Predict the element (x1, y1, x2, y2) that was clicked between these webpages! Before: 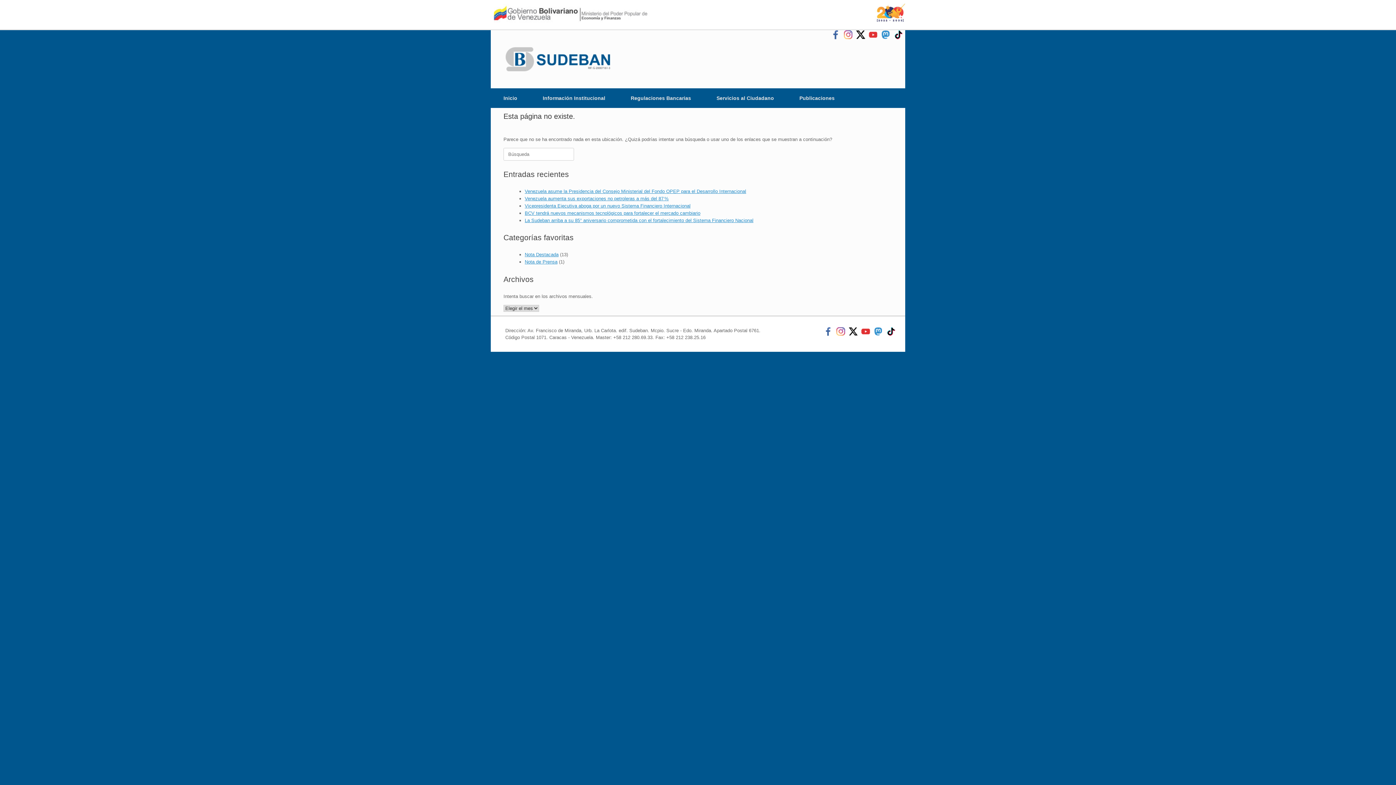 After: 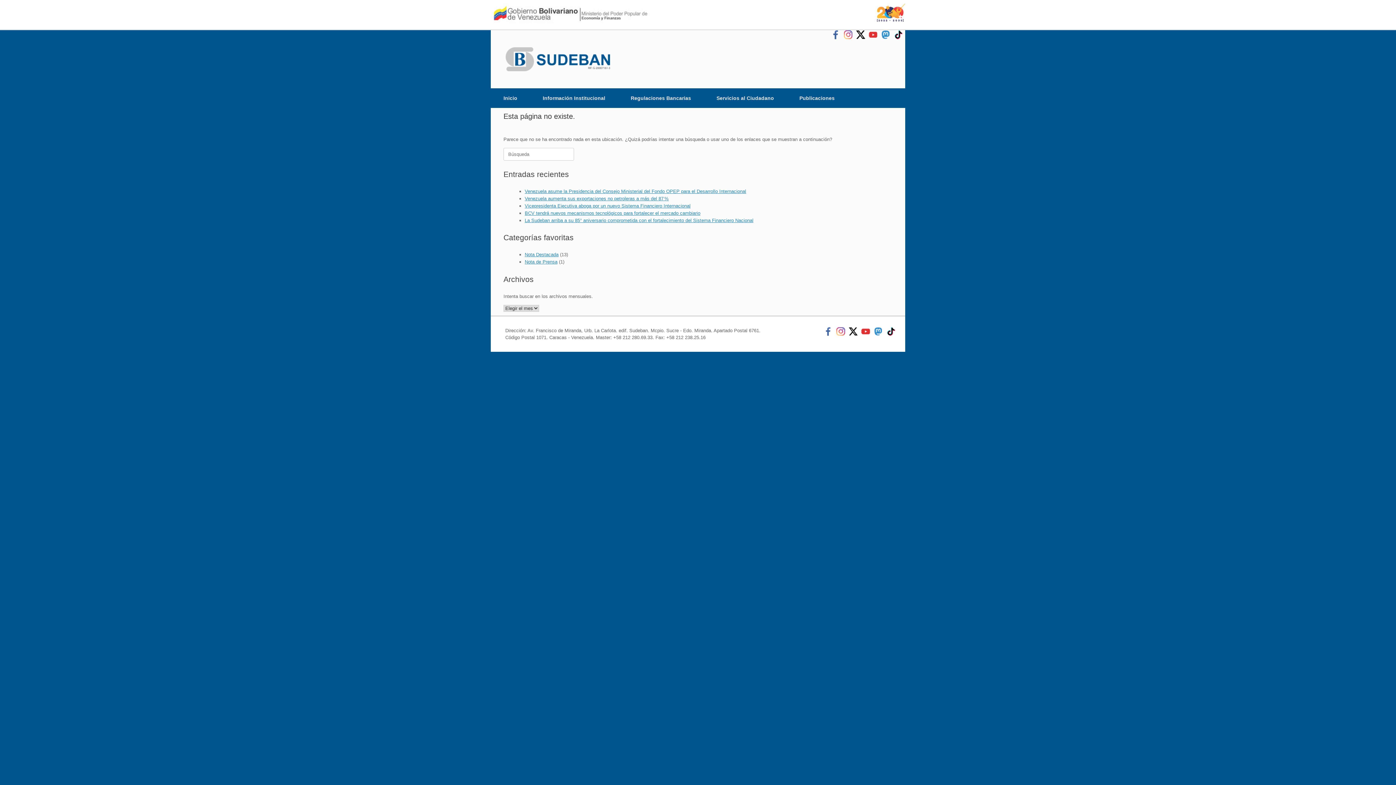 Action: bbox: (854, 34, 865, 40)